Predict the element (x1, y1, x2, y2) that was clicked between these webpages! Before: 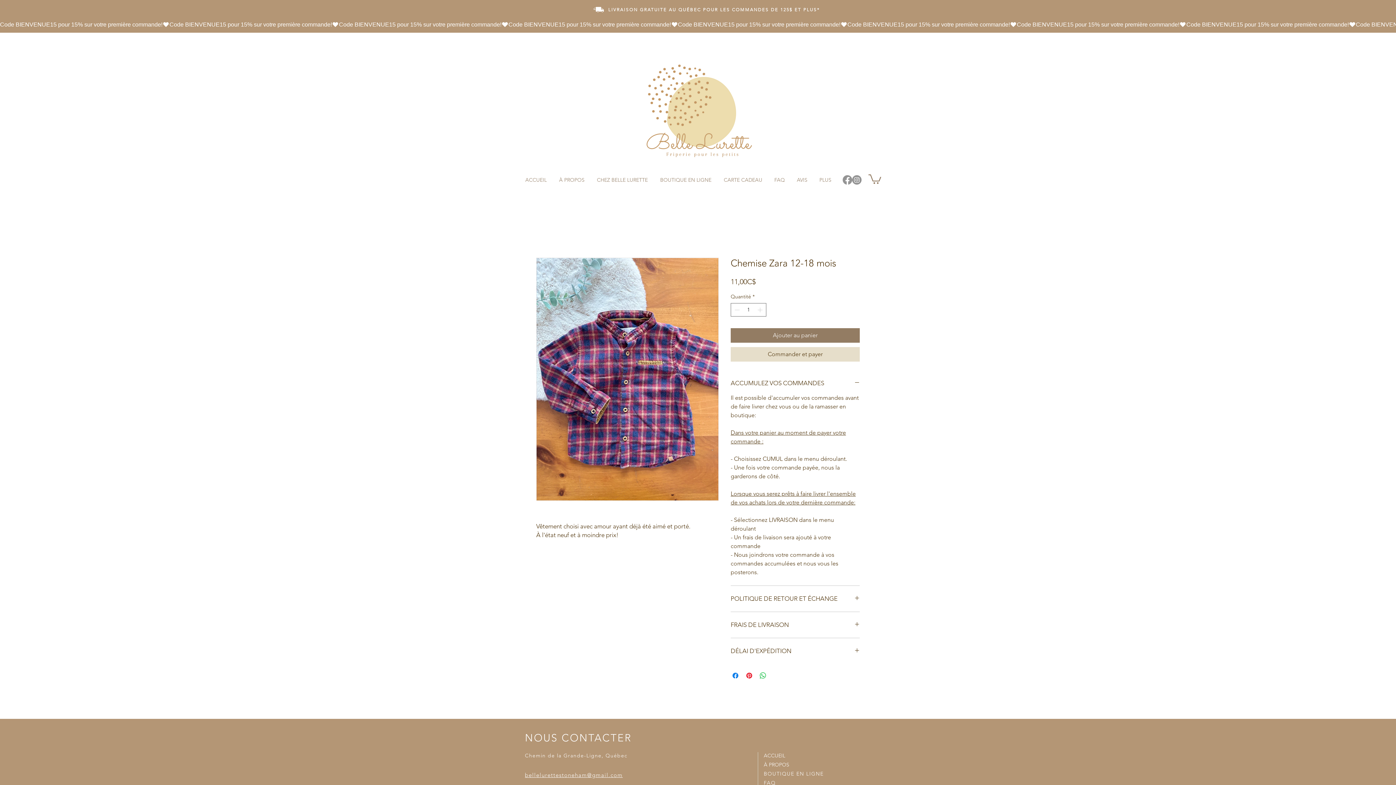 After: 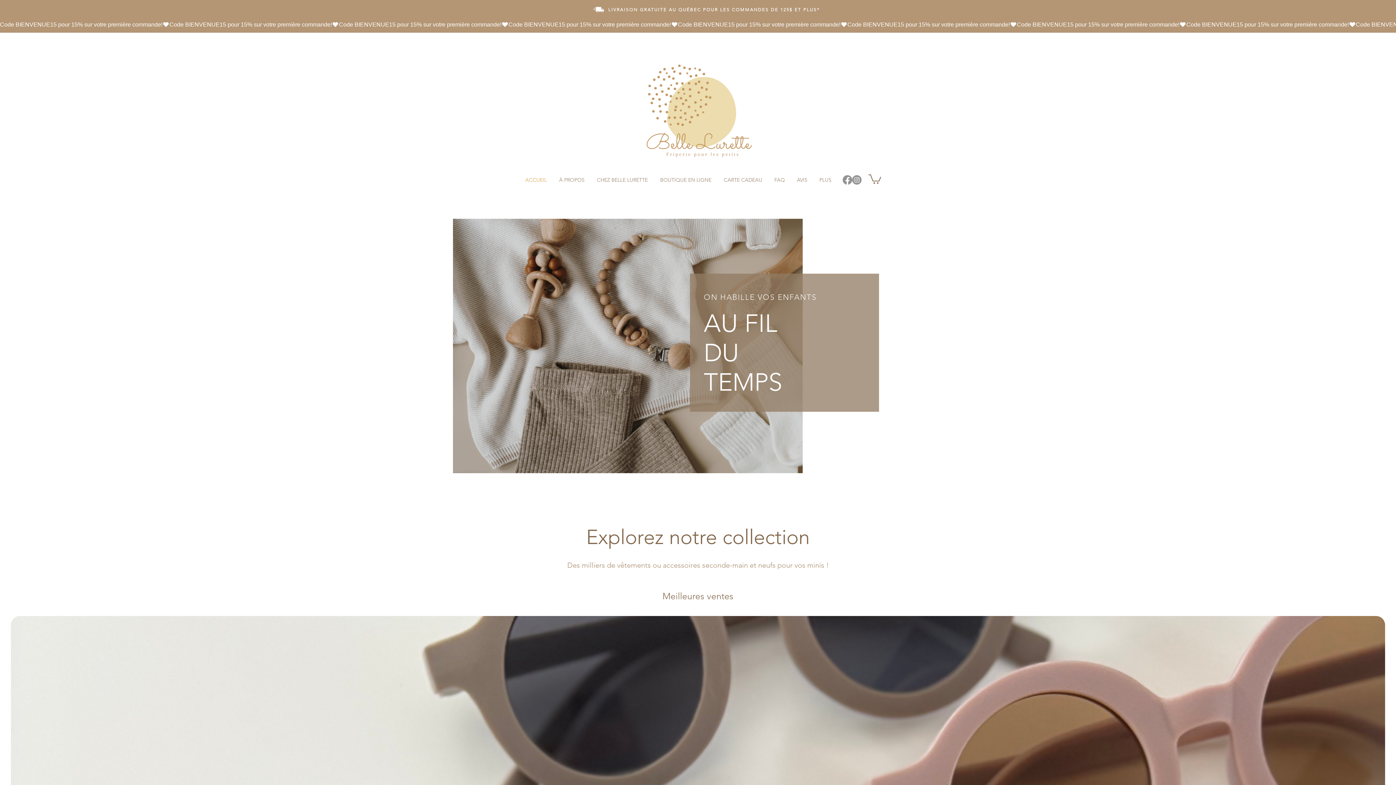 Action: bbox: (764, 752, 785, 759) label: ACCUEIL